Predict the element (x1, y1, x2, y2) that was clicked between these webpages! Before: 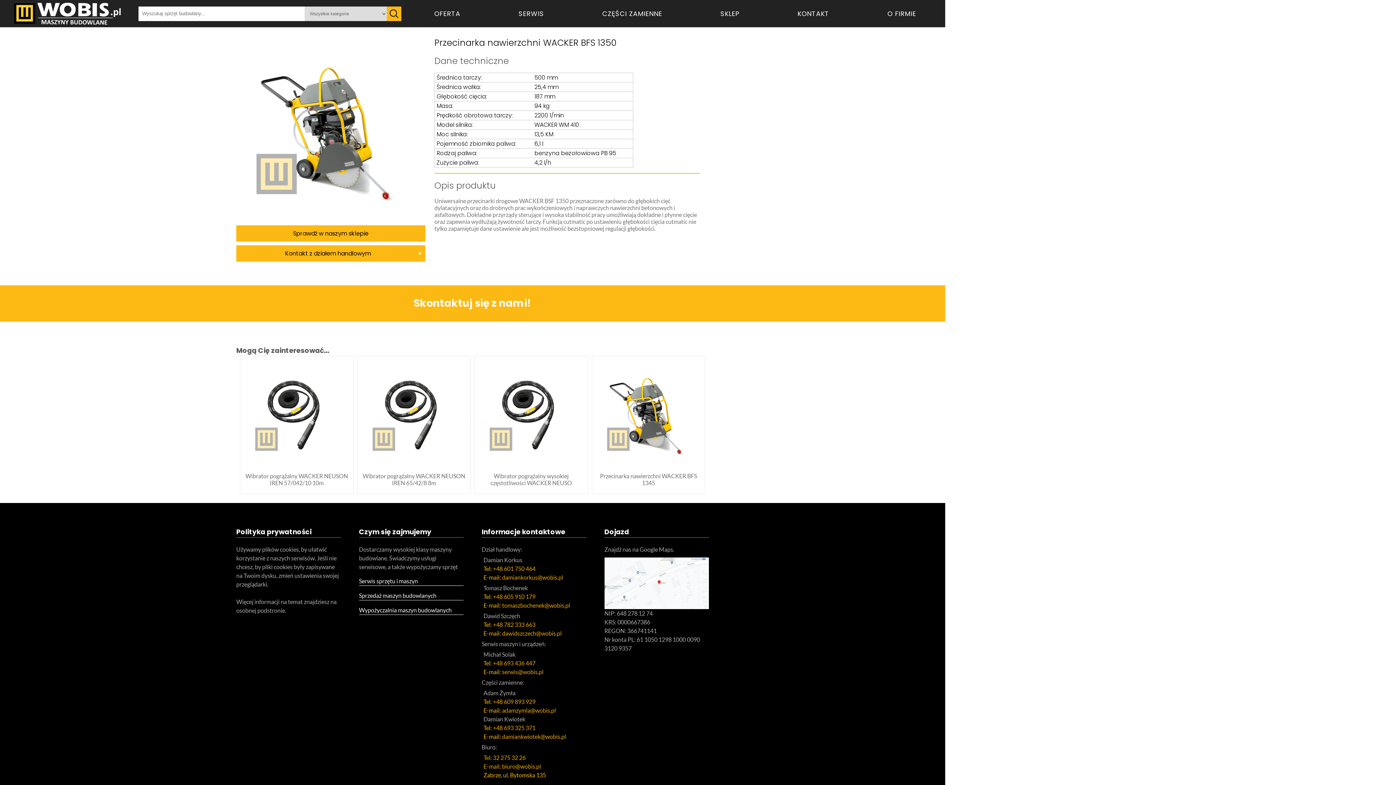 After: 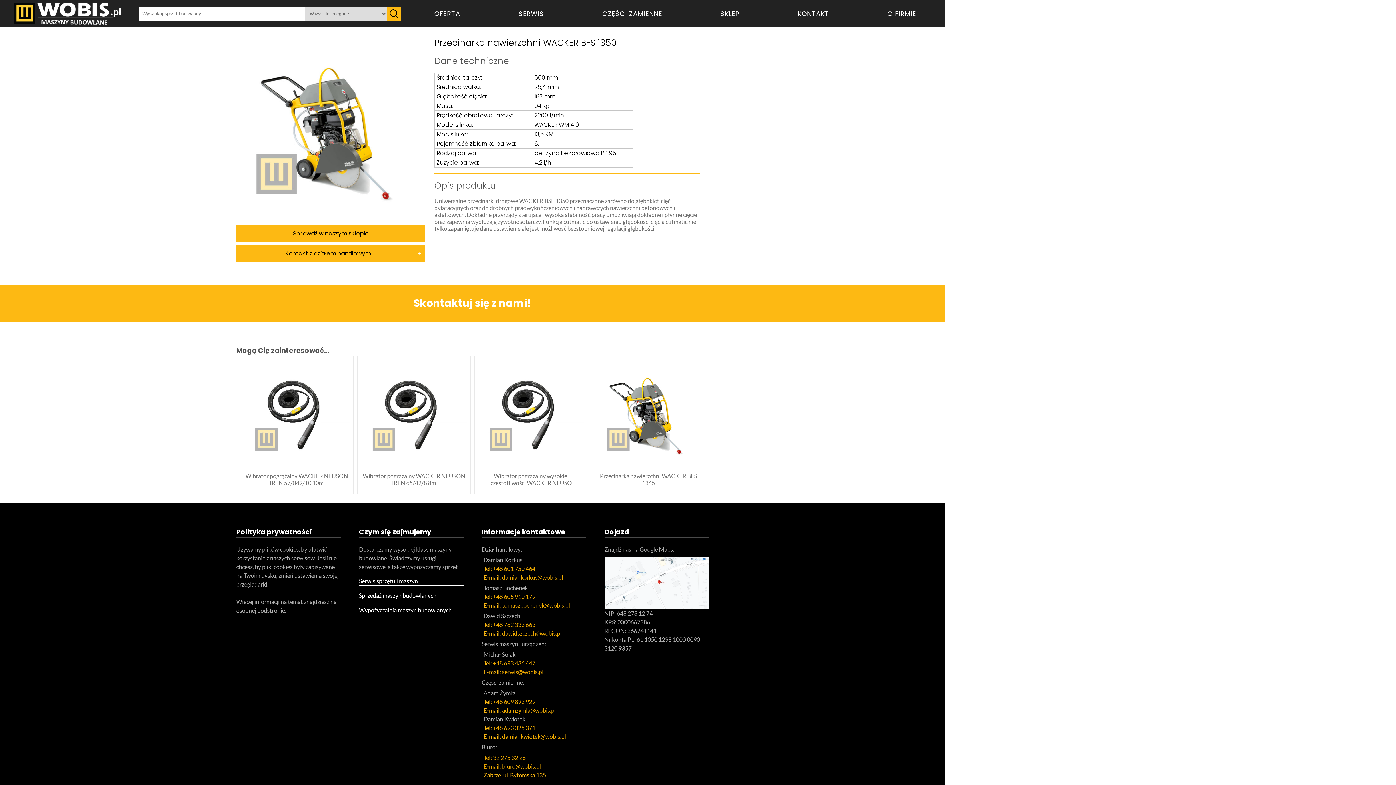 Action: bbox: (502, 602, 570, 609) label: tomaszbochenek@wobis.pl